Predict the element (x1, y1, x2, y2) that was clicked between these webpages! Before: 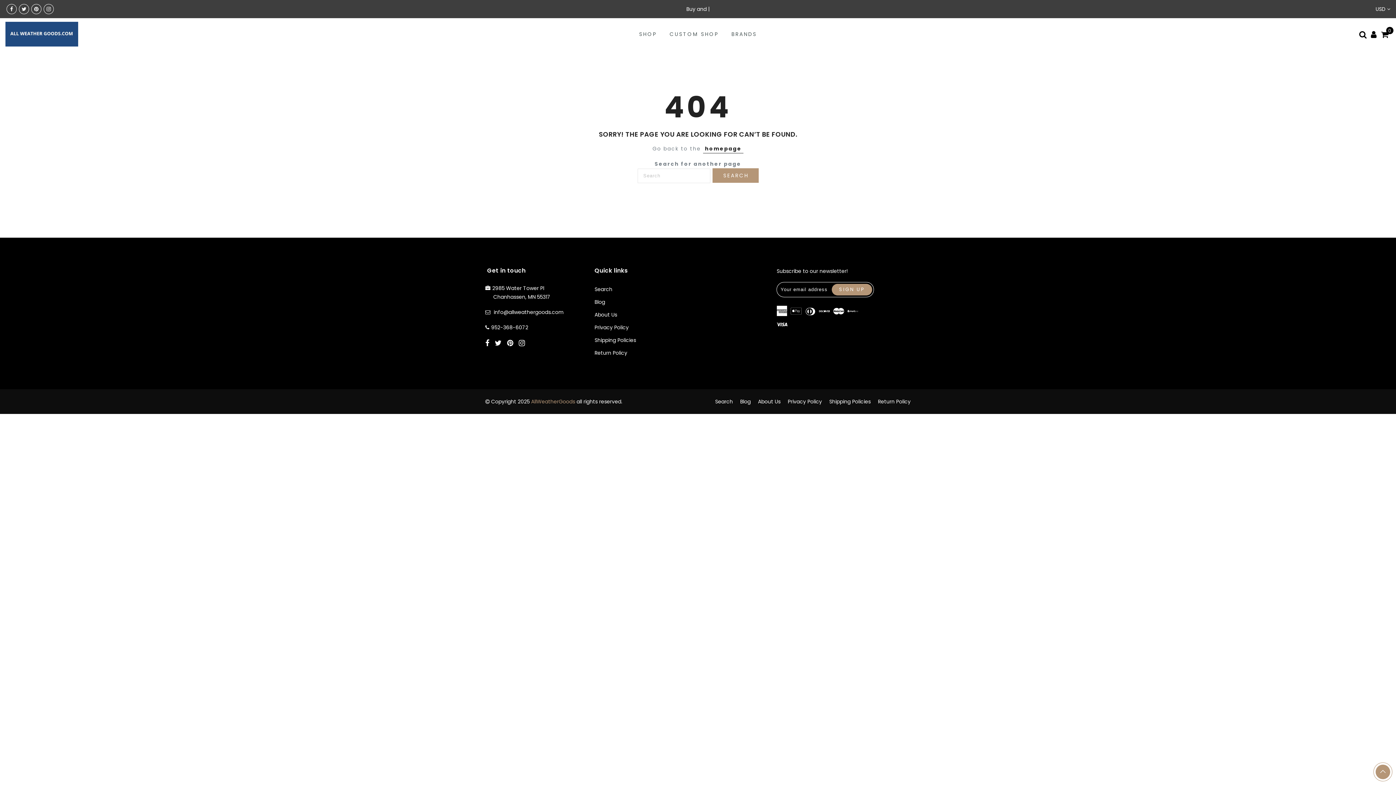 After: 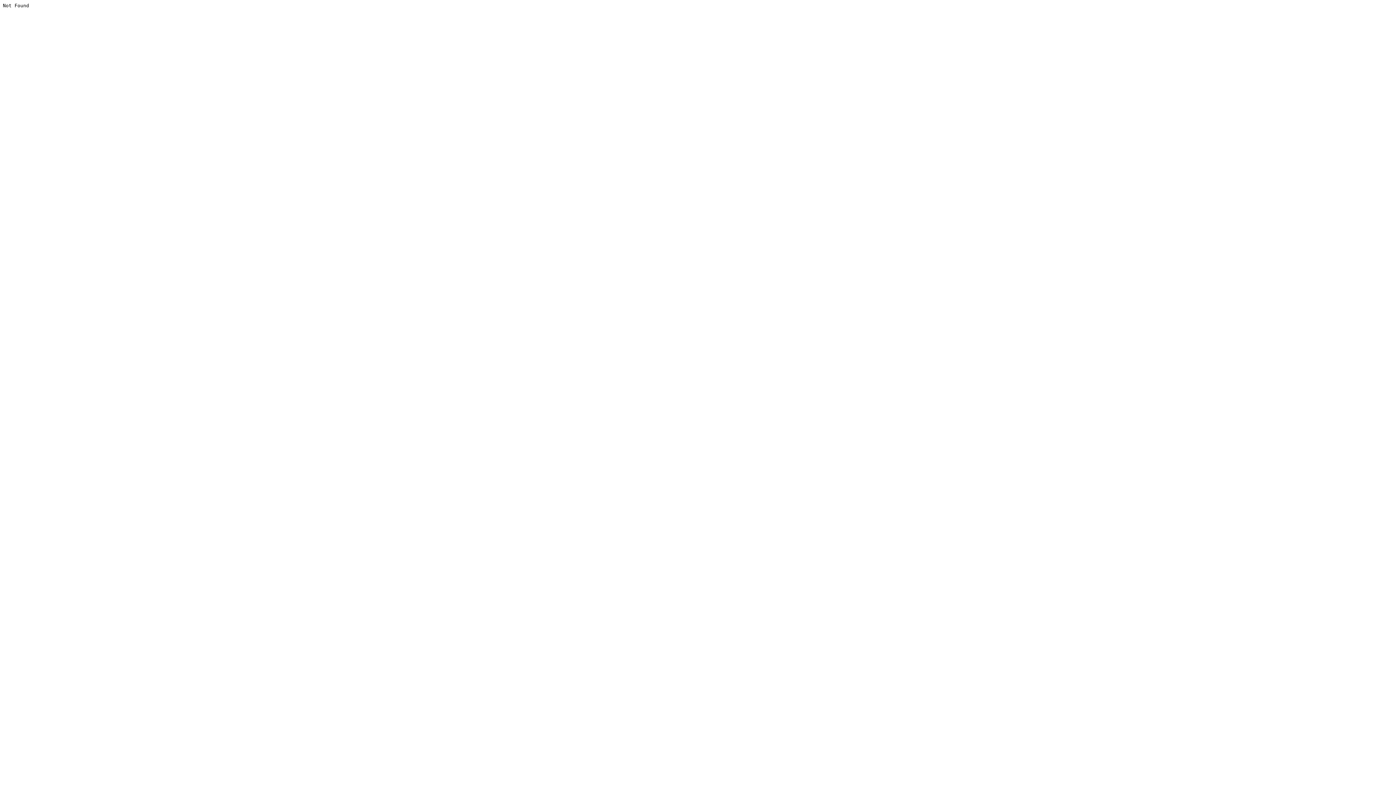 Action: bbox: (493, 308, 564, 315) label: info@allweathergoods.com